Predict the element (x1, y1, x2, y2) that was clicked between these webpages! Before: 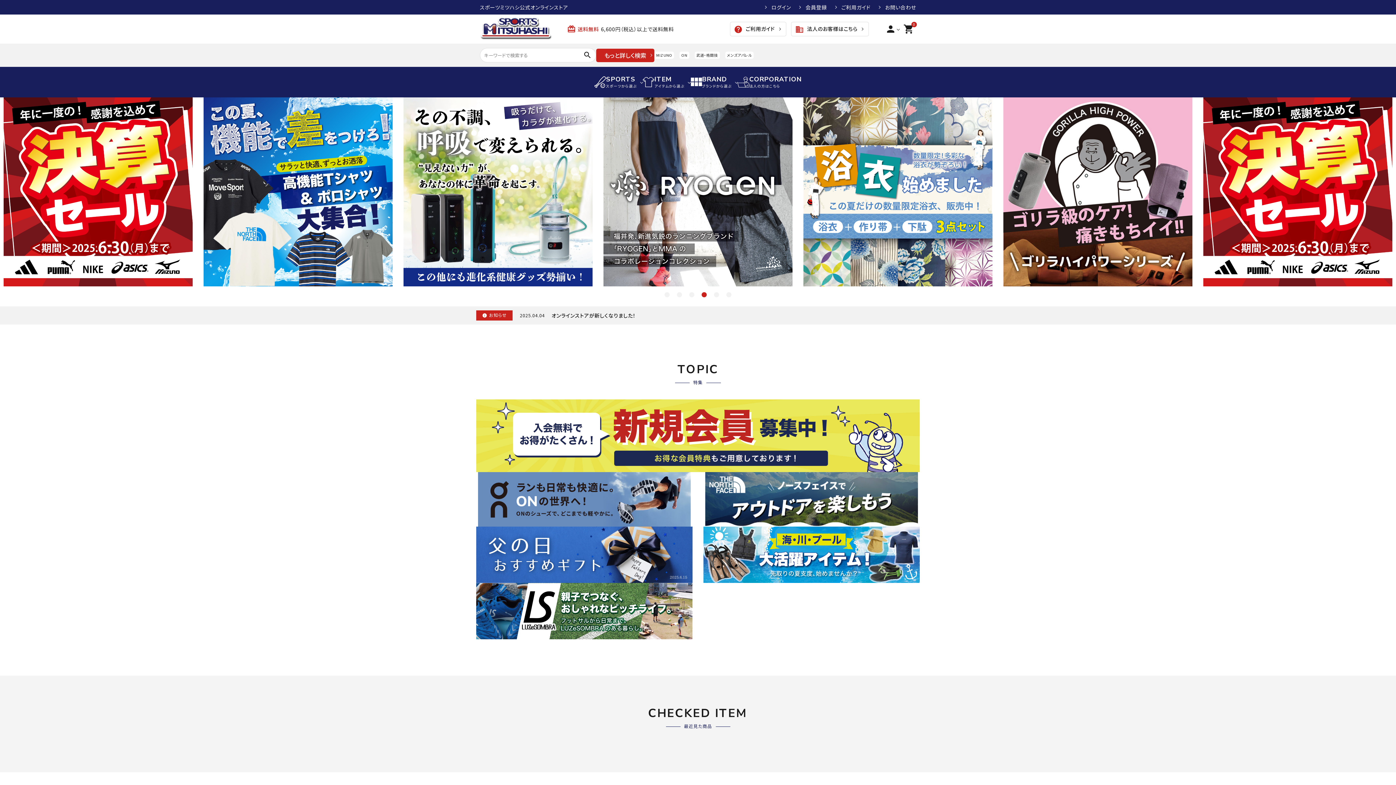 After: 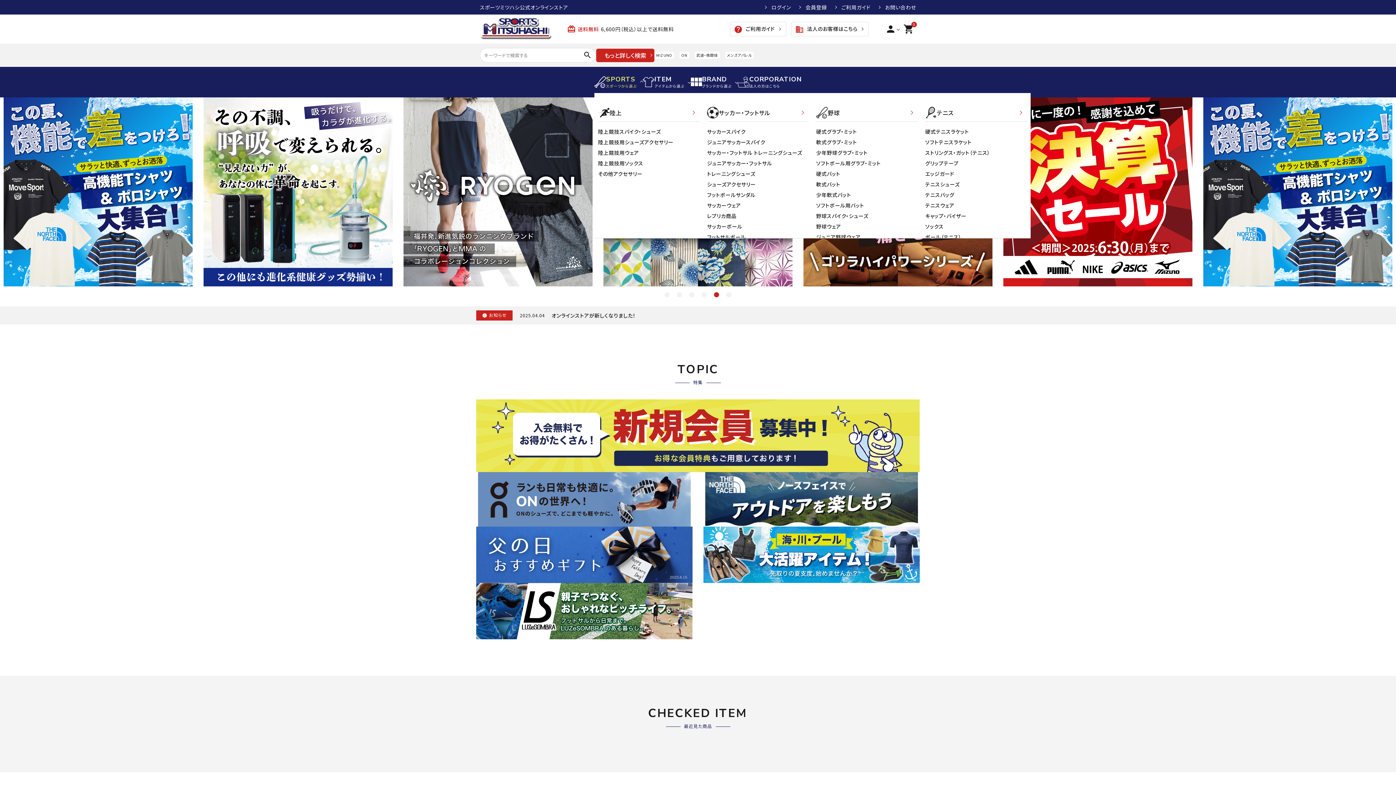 Action: label: SPORTS
スポーツから選ぶ bbox: (594, 71, 642, 93)